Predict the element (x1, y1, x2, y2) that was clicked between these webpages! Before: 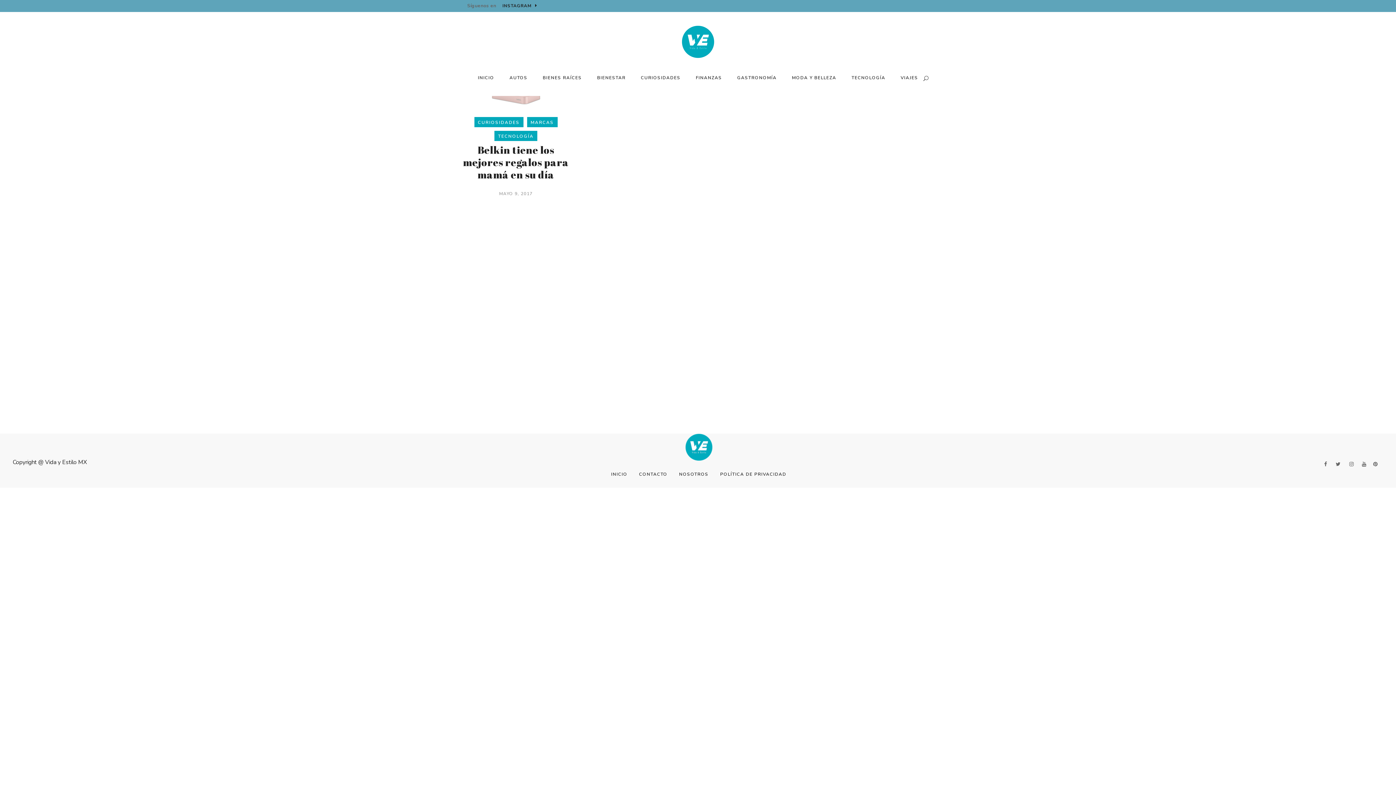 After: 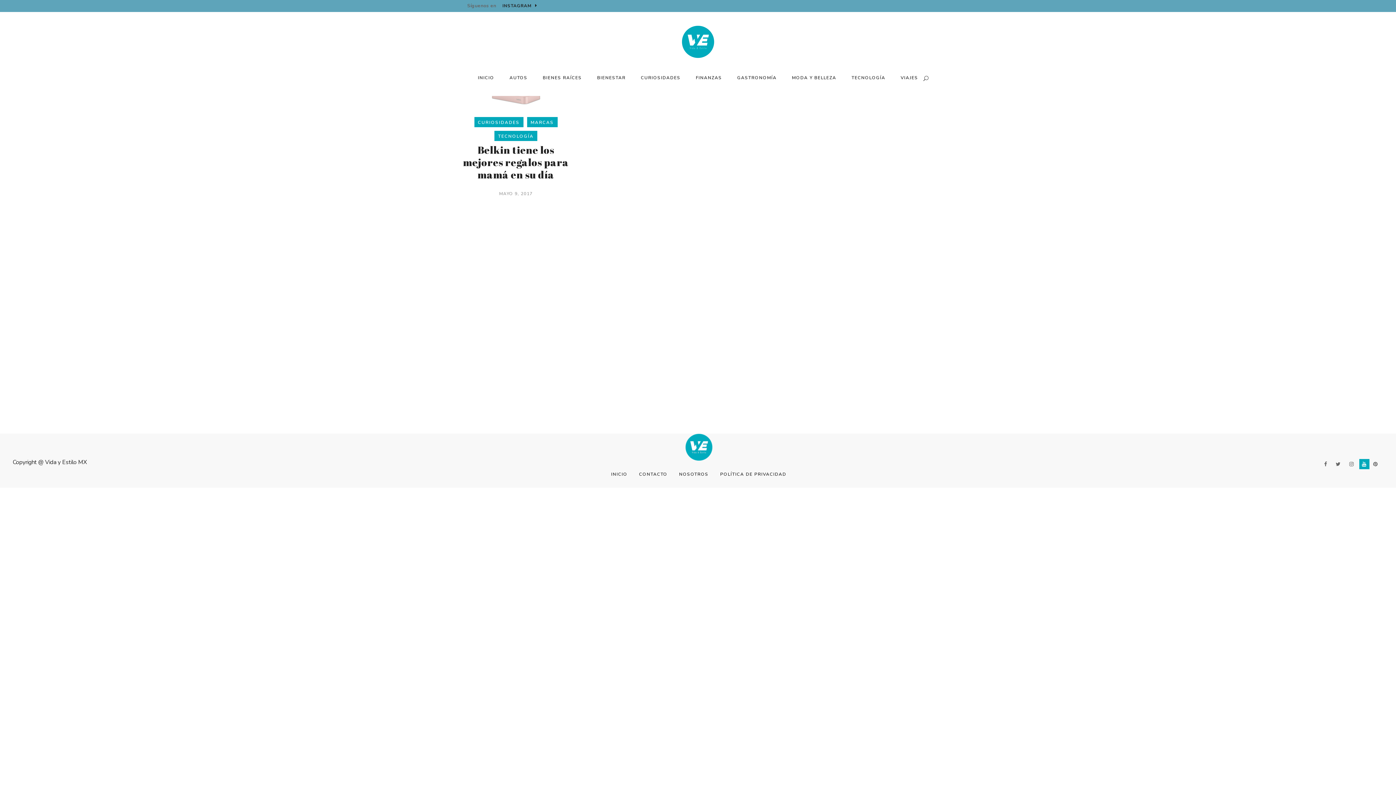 Action: bbox: (1358, 461, 1370, 466)